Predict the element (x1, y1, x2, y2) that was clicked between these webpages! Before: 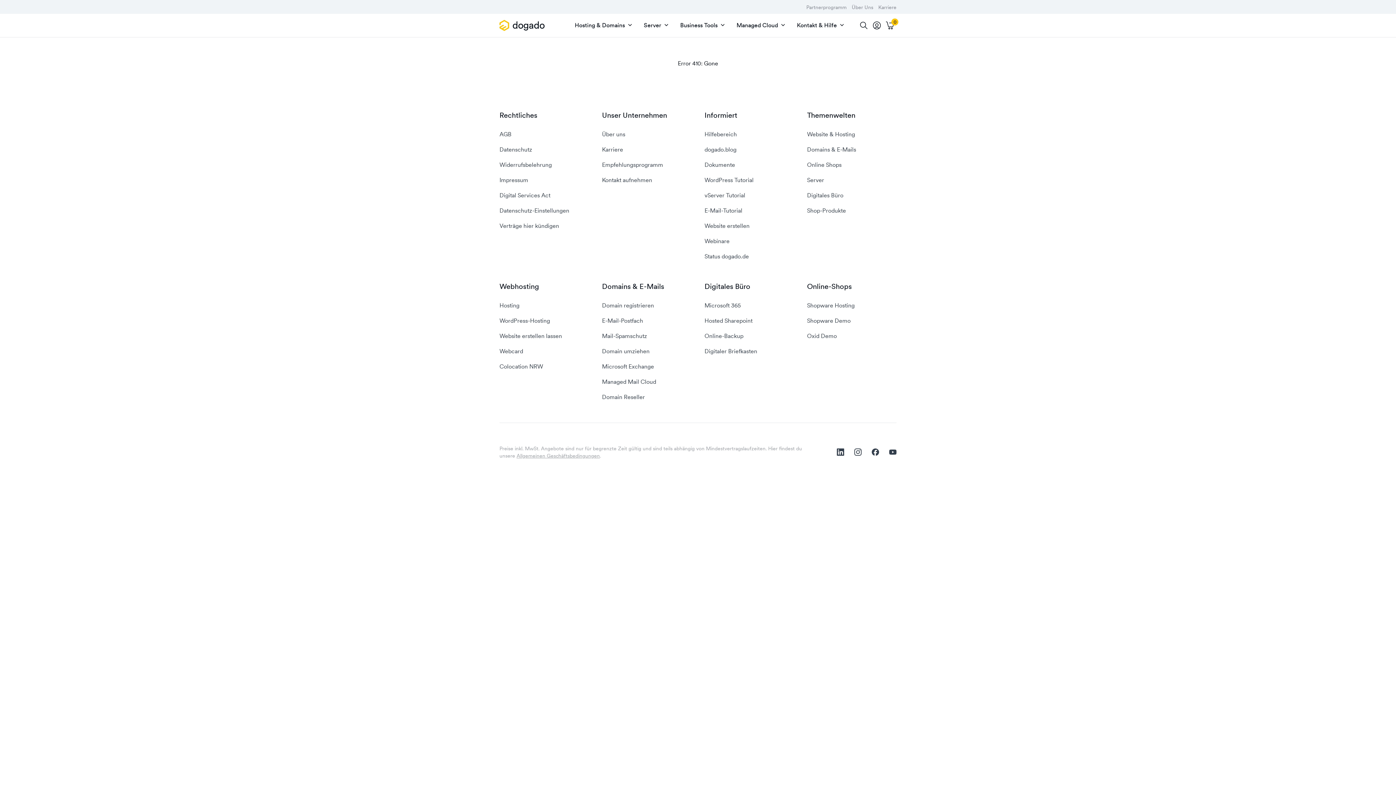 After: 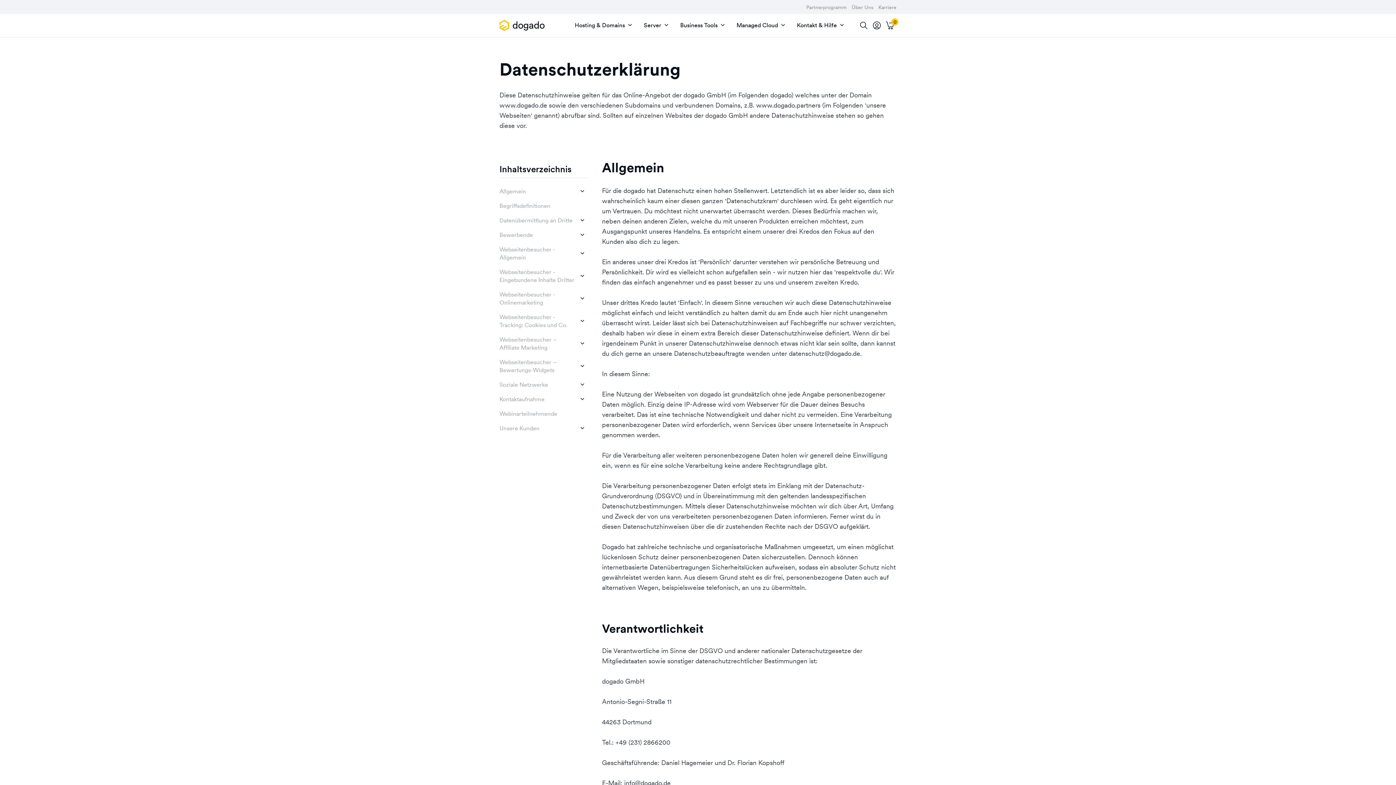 Action: bbox: (499, 145, 589, 153) label: Datenschutz